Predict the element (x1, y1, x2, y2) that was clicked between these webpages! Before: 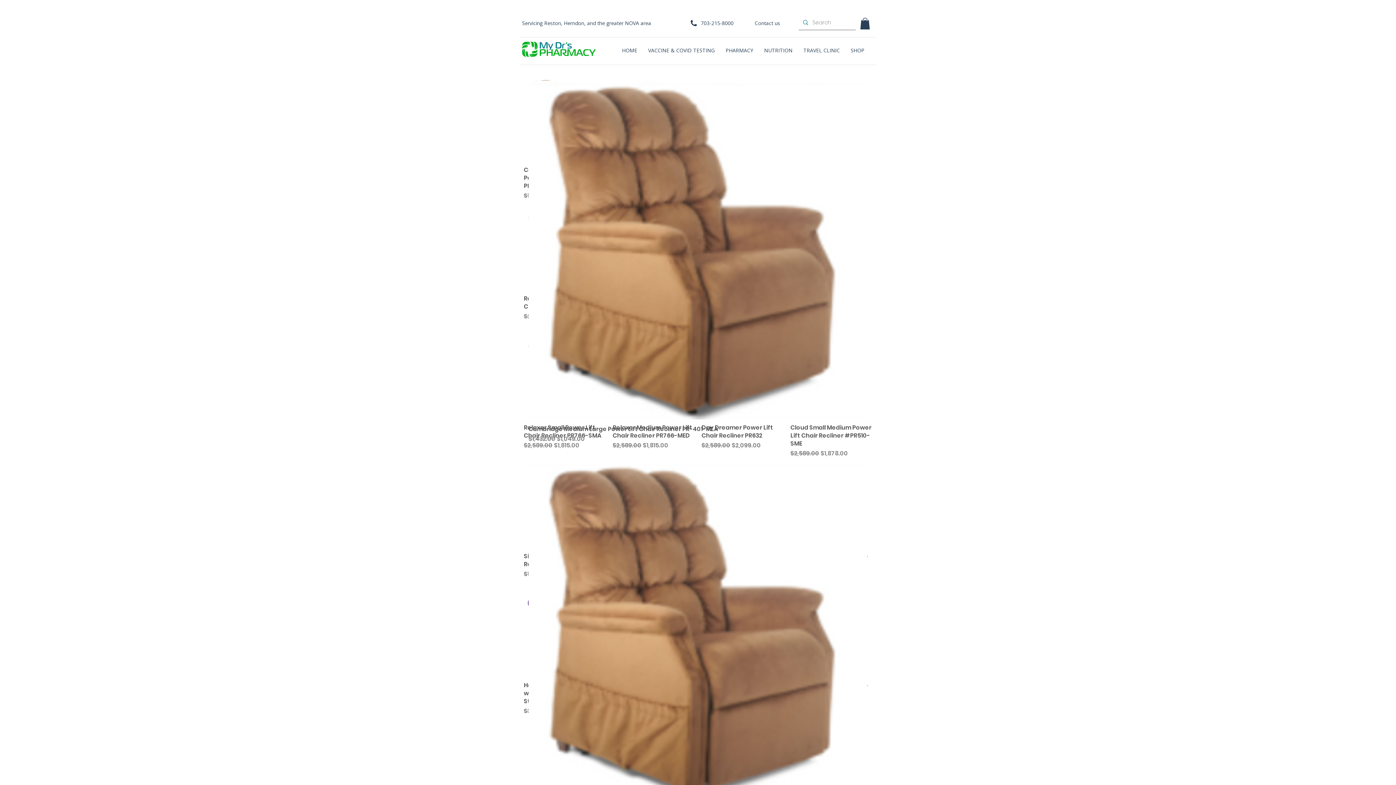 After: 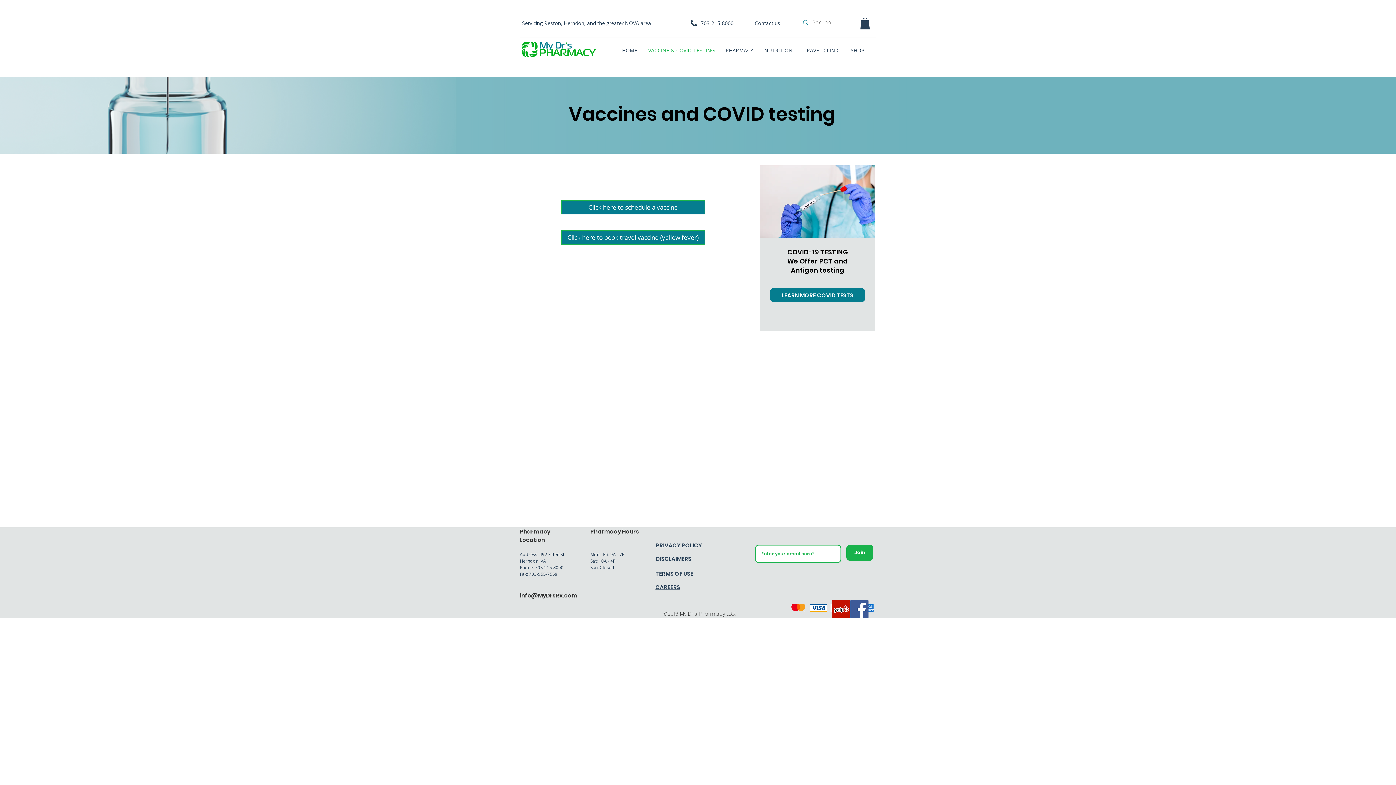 Action: bbox: (642, 44, 720, 56) label: VACCINE & COVID TESTING